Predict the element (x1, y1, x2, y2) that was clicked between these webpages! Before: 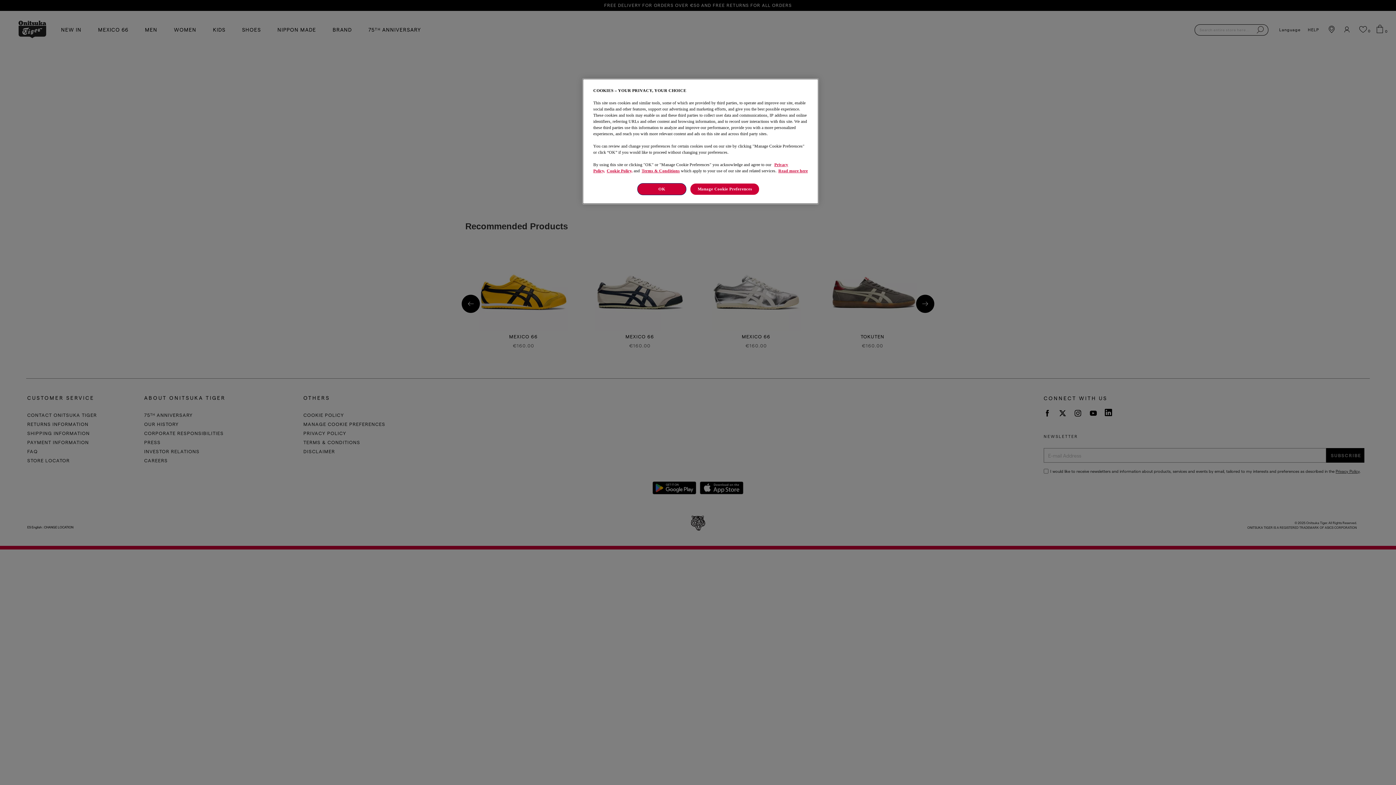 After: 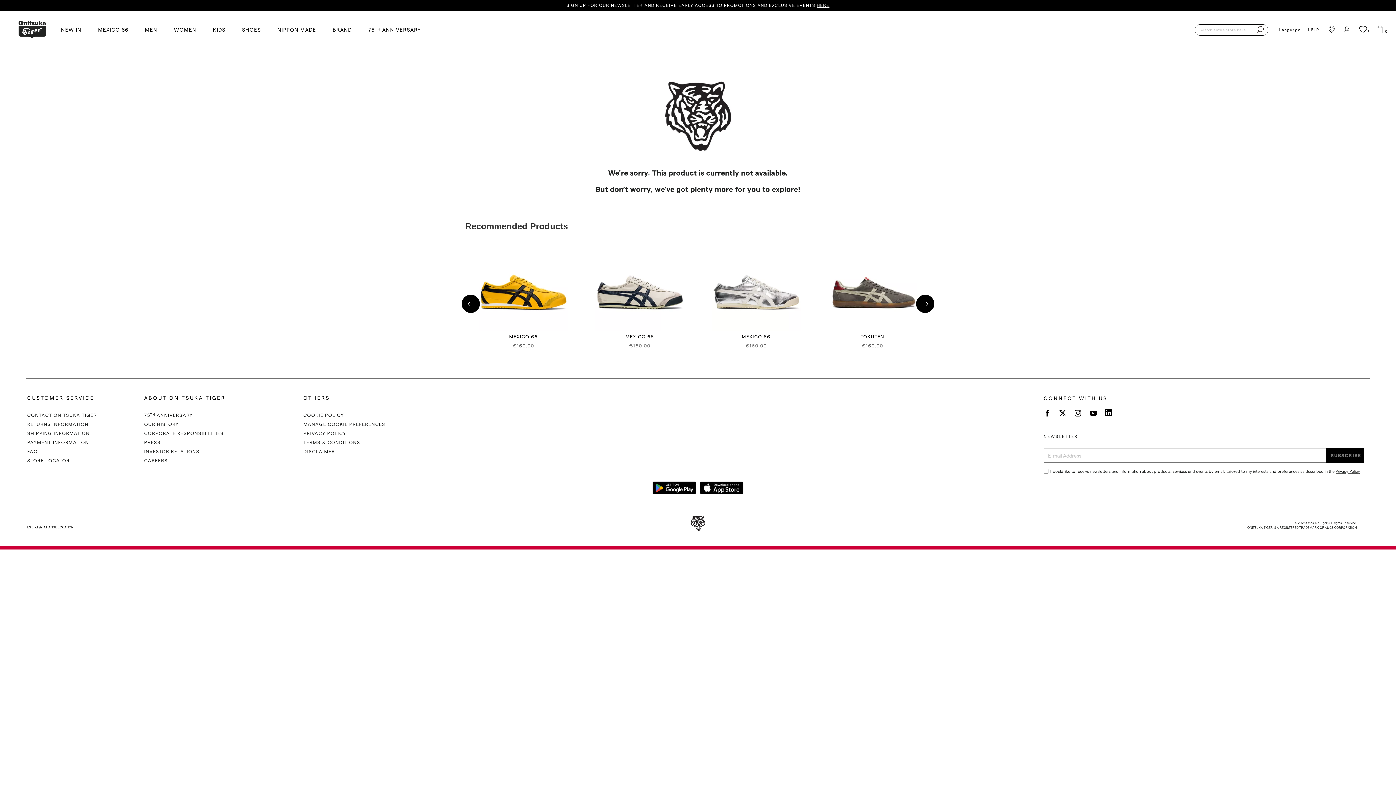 Action: bbox: (637, 183, 686, 195) label: OK